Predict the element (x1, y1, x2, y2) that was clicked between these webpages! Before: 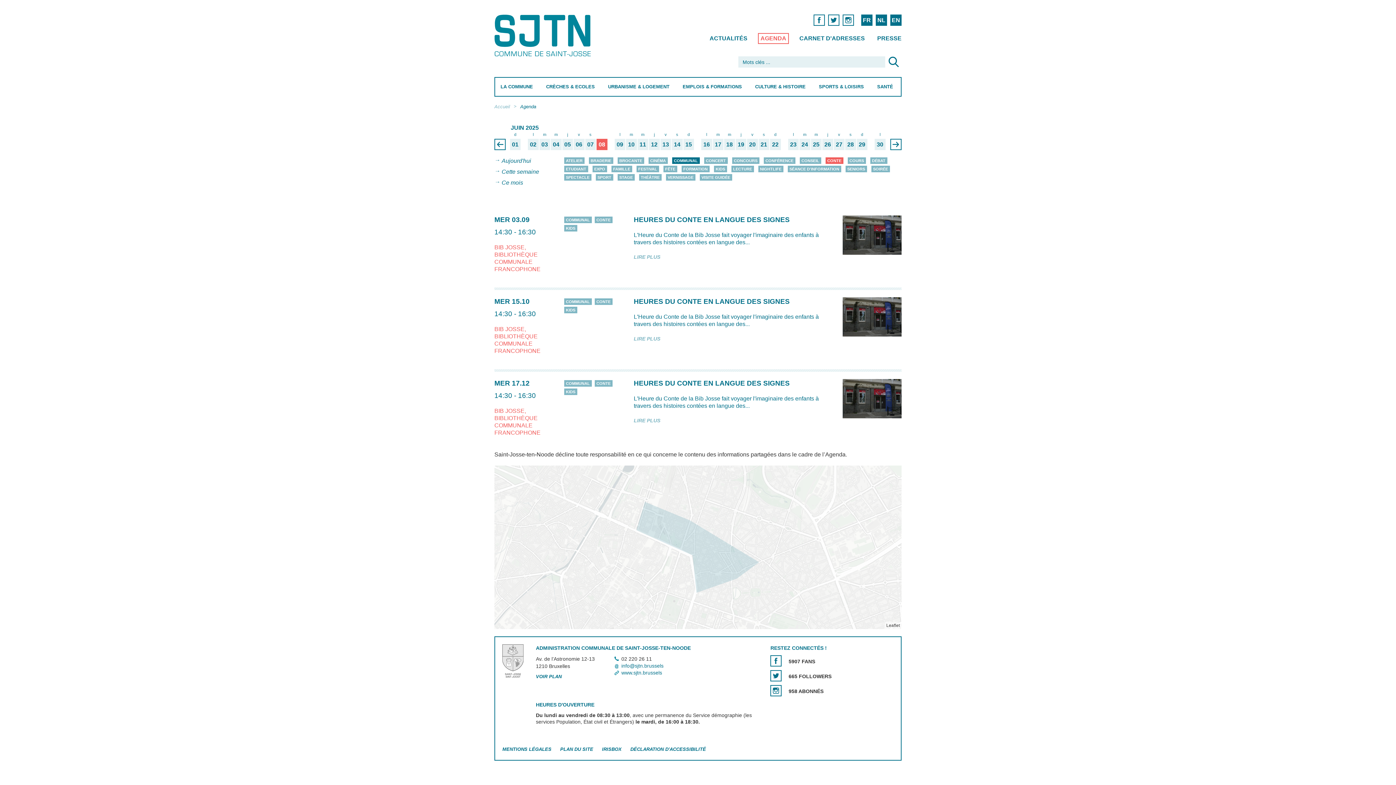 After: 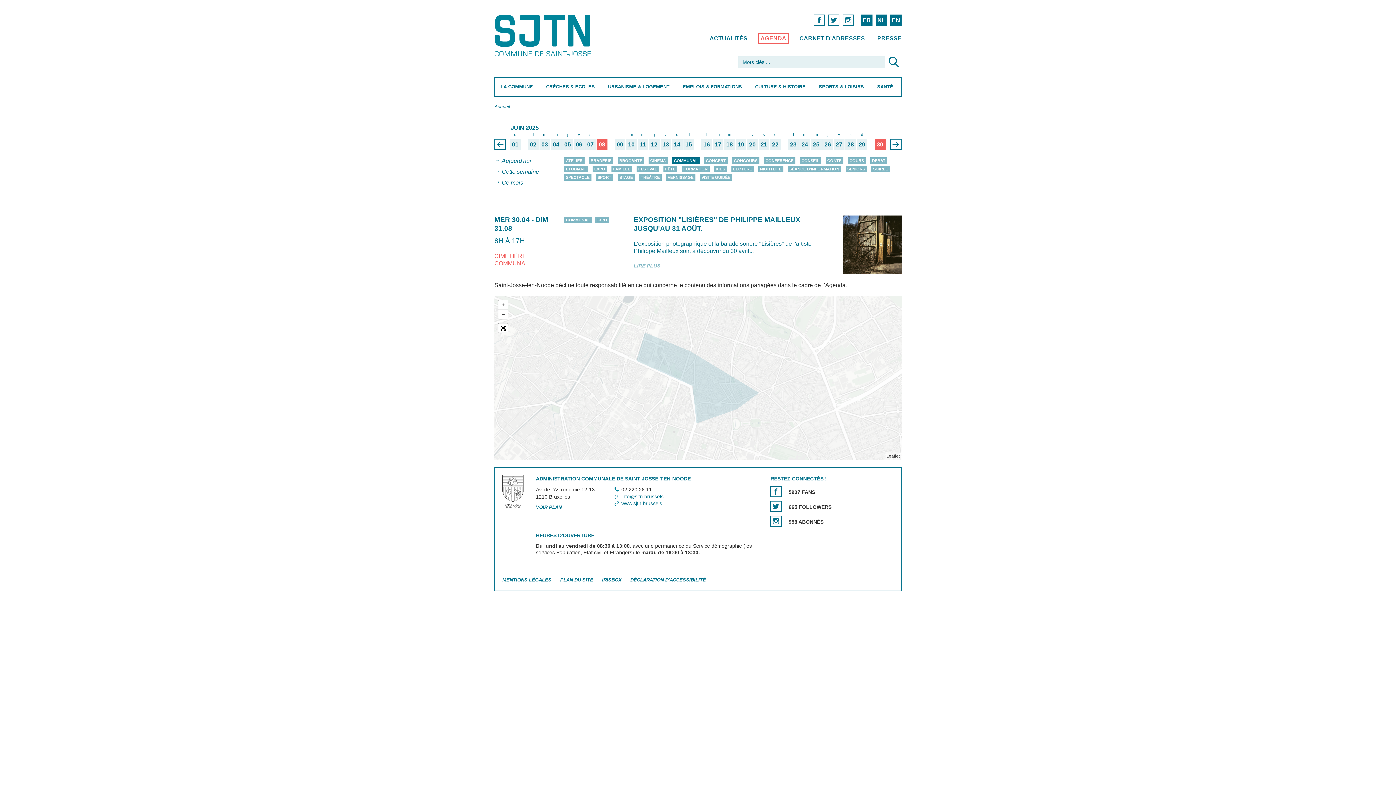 Action: label: l
30 bbox: (877, 140, 883, 148)